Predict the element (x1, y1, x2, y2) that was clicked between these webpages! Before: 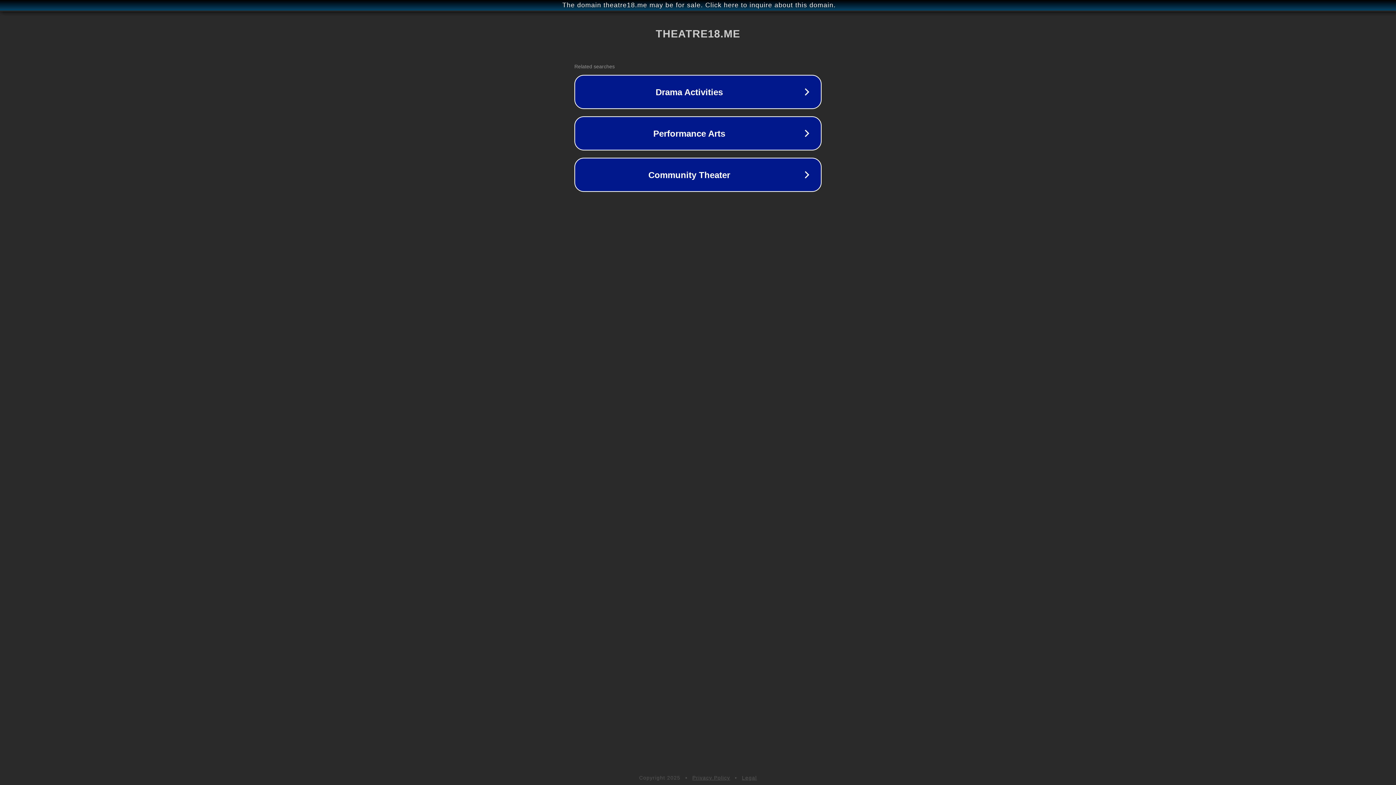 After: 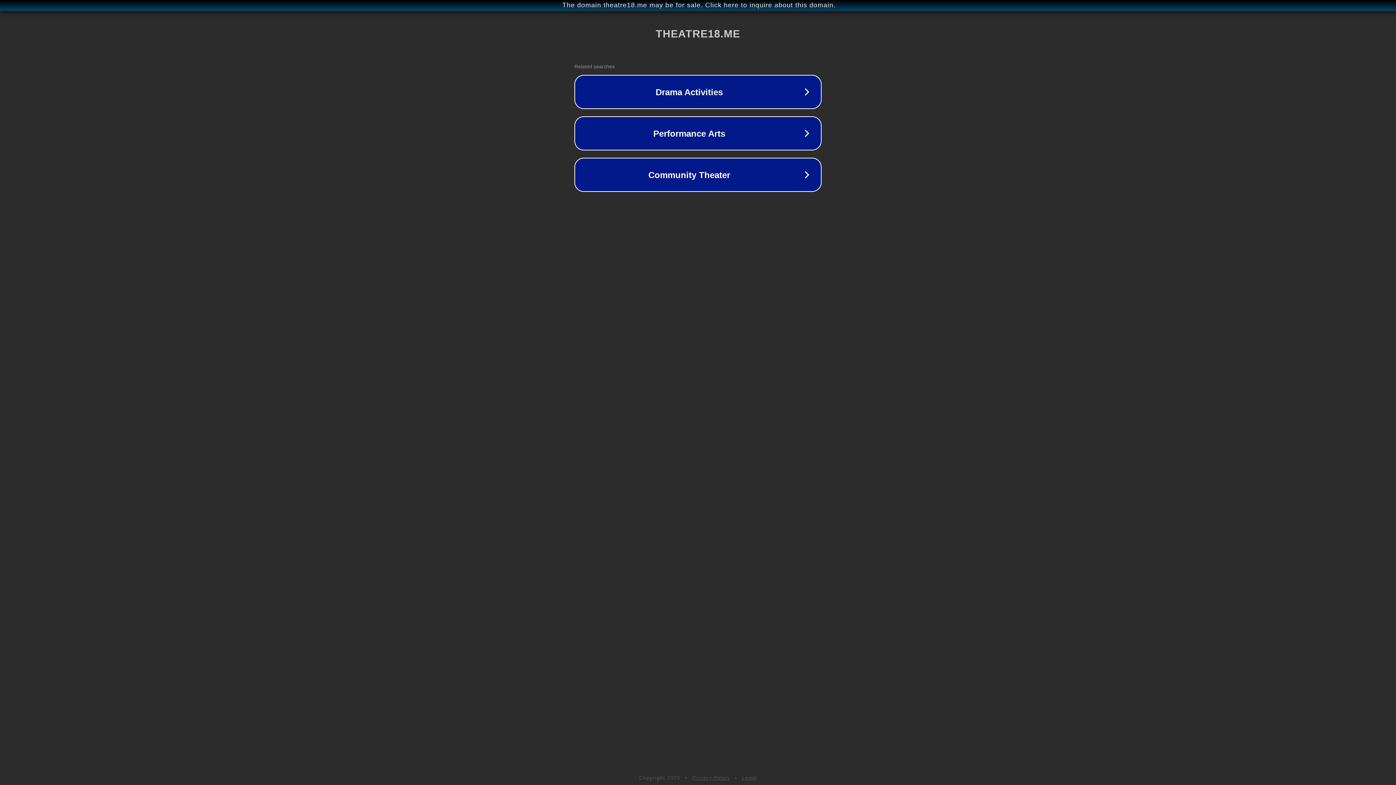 Action: bbox: (742, 775, 757, 781) label: Legal